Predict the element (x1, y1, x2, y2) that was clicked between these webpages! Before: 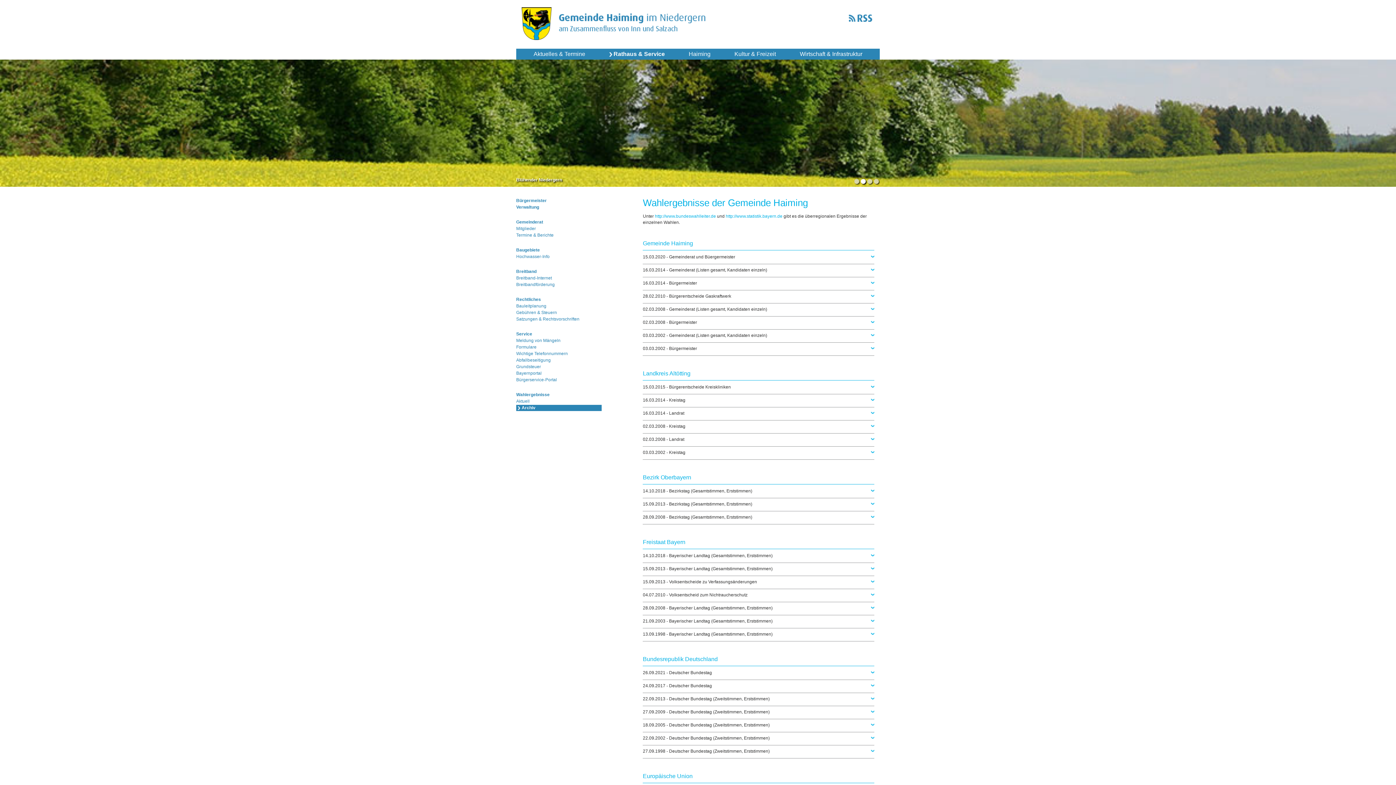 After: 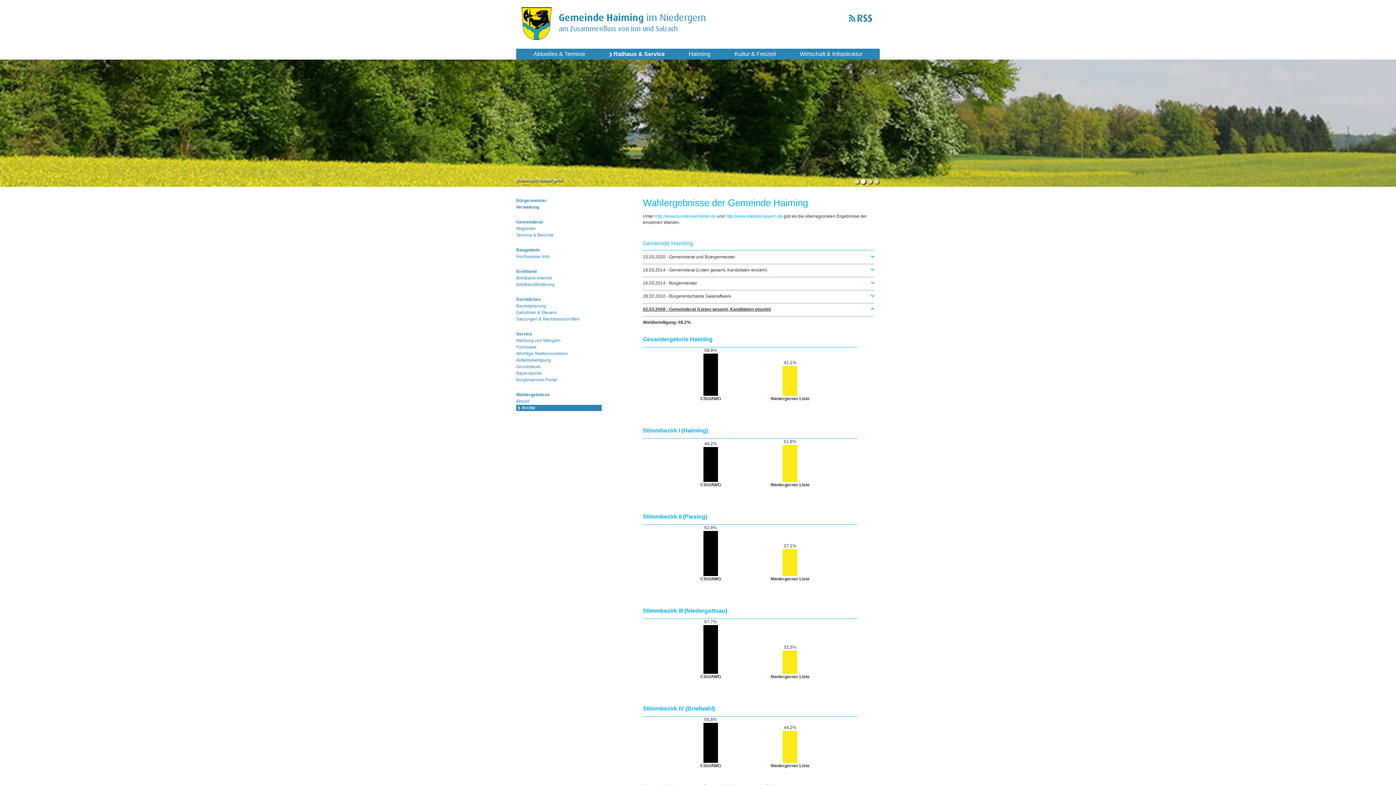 Action: bbox: (643, 306, 874, 312) label: 02.03.2008 - Gemeinderat (Listen gesamt, Kandidaten einzeln)